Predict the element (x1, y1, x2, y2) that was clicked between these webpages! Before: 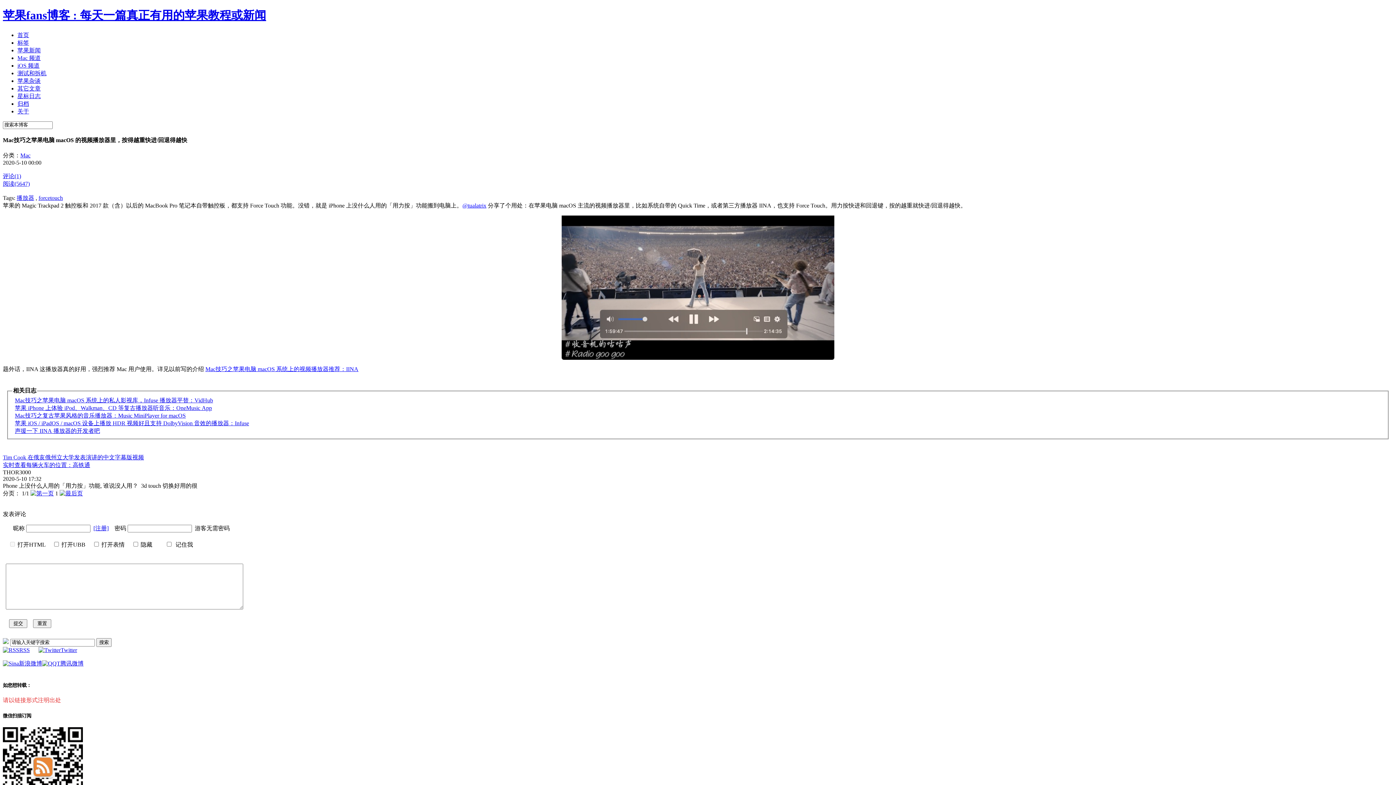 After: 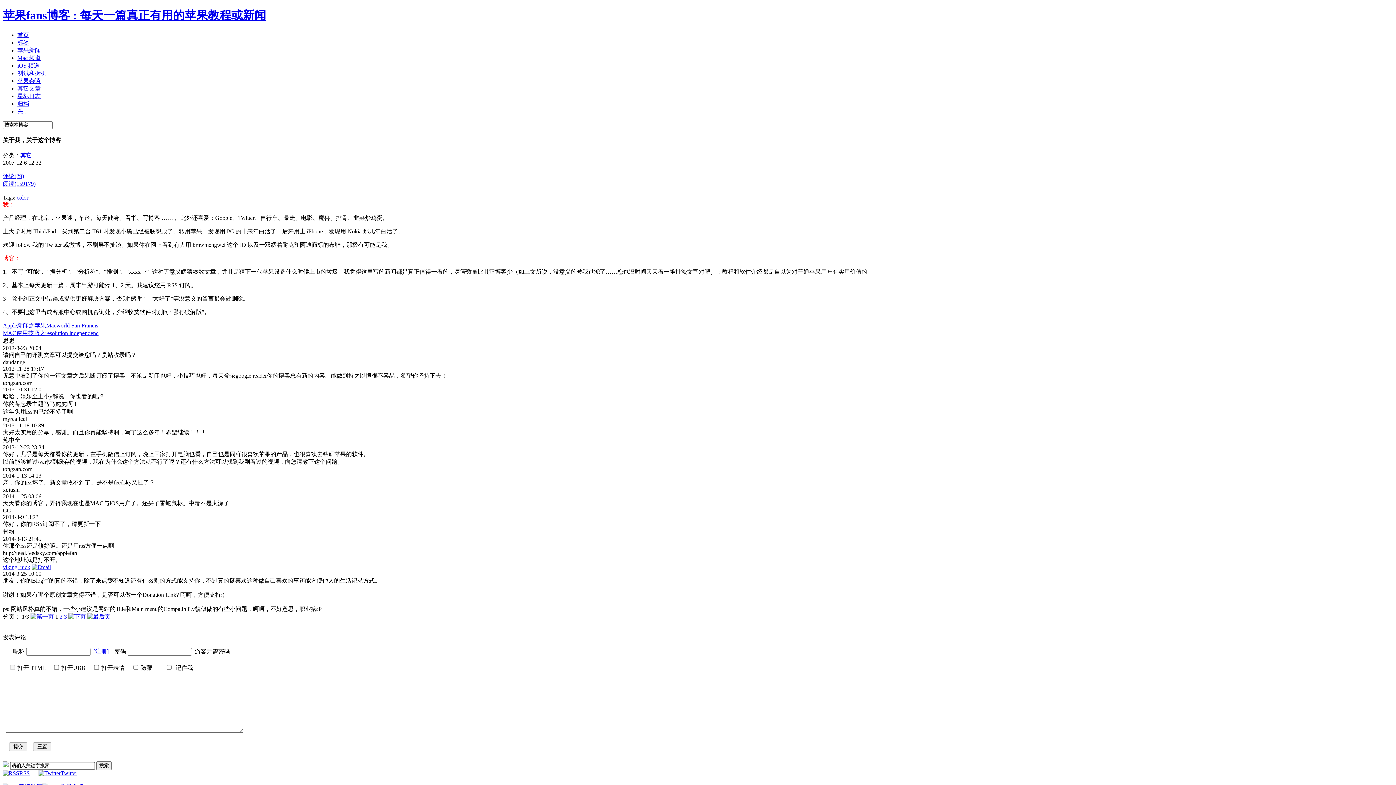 Action: bbox: (17, 108, 29, 114) label: 关于